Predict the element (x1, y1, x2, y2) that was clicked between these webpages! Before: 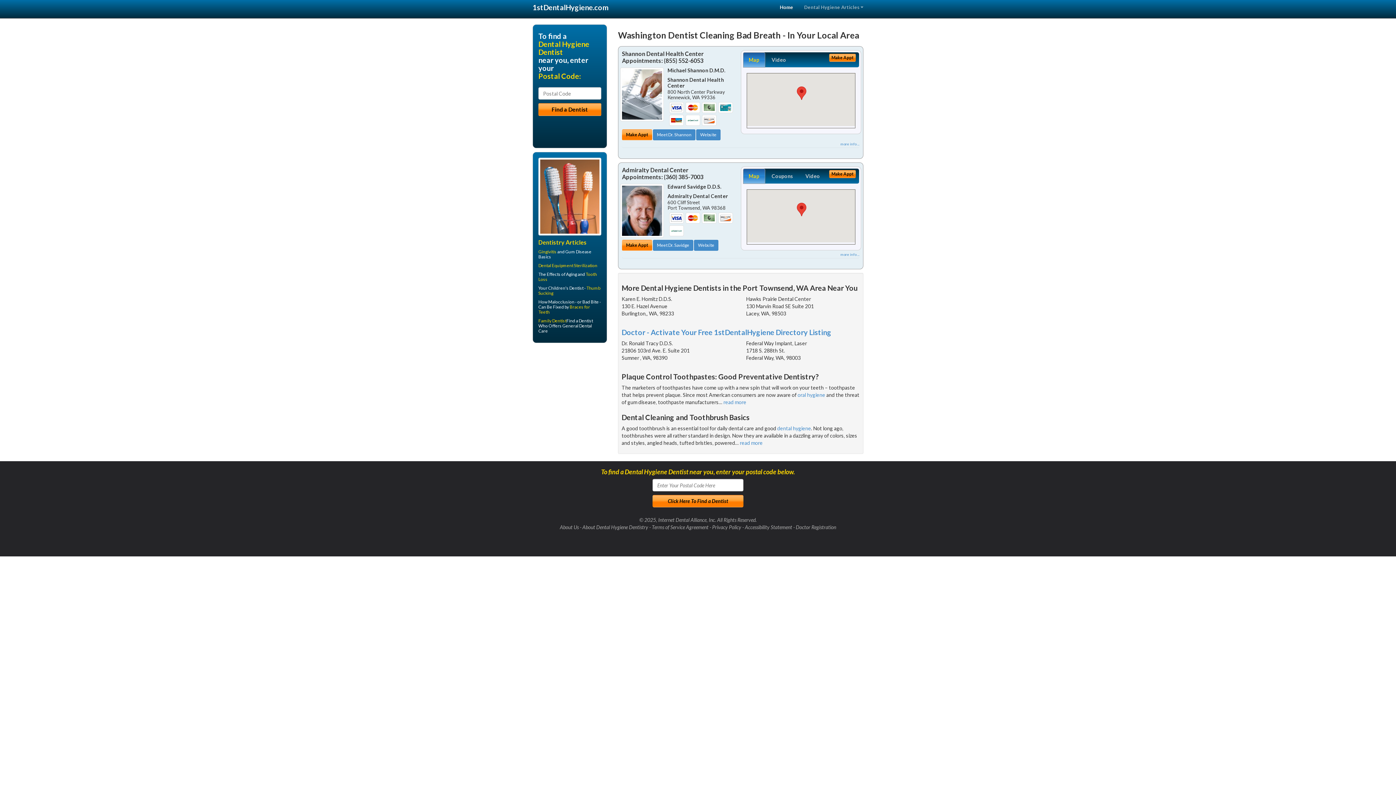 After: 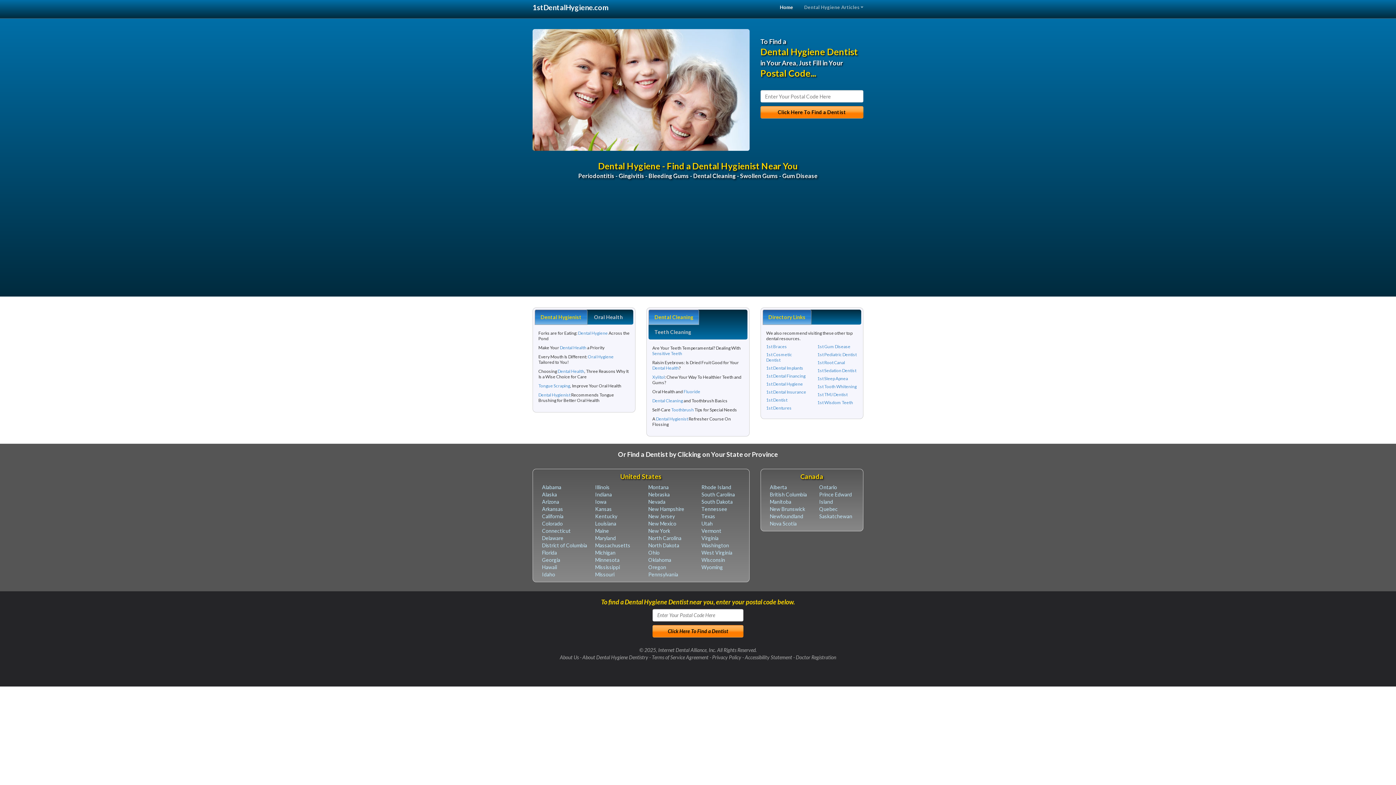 Action: bbox: (525, 0, 616, 18) label: 1stDentalHygiene.com